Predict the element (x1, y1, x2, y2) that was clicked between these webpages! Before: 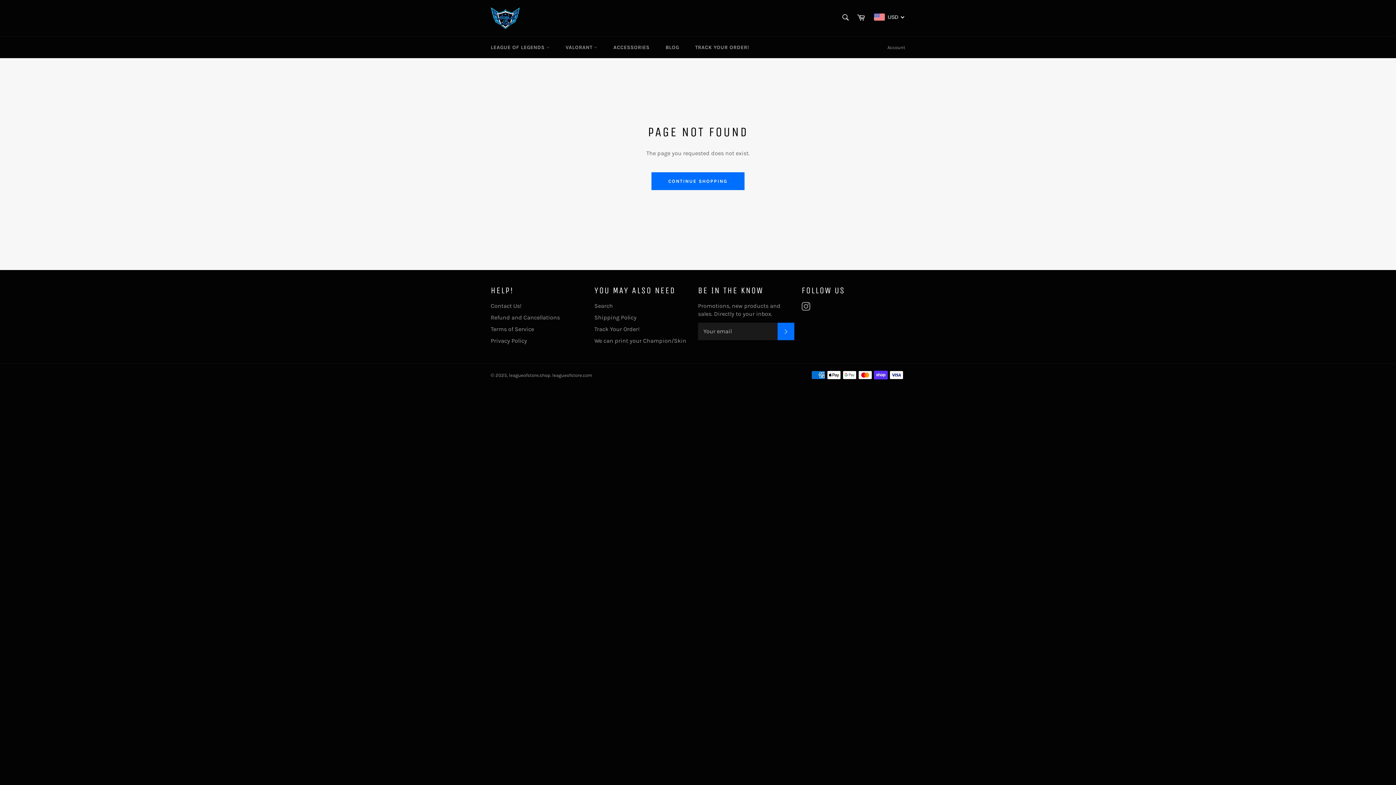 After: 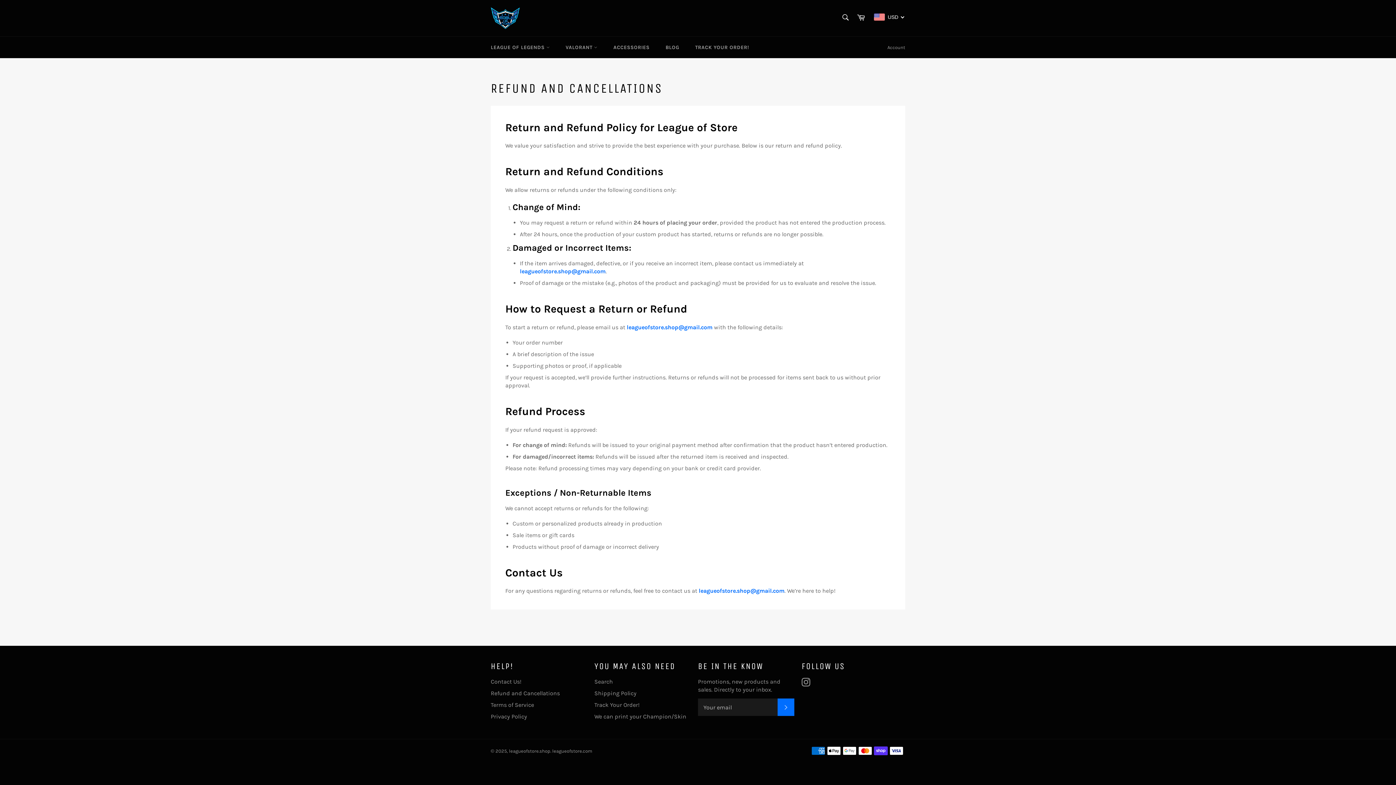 Action: bbox: (490, 314, 560, 320) label: Refund and Cancellations